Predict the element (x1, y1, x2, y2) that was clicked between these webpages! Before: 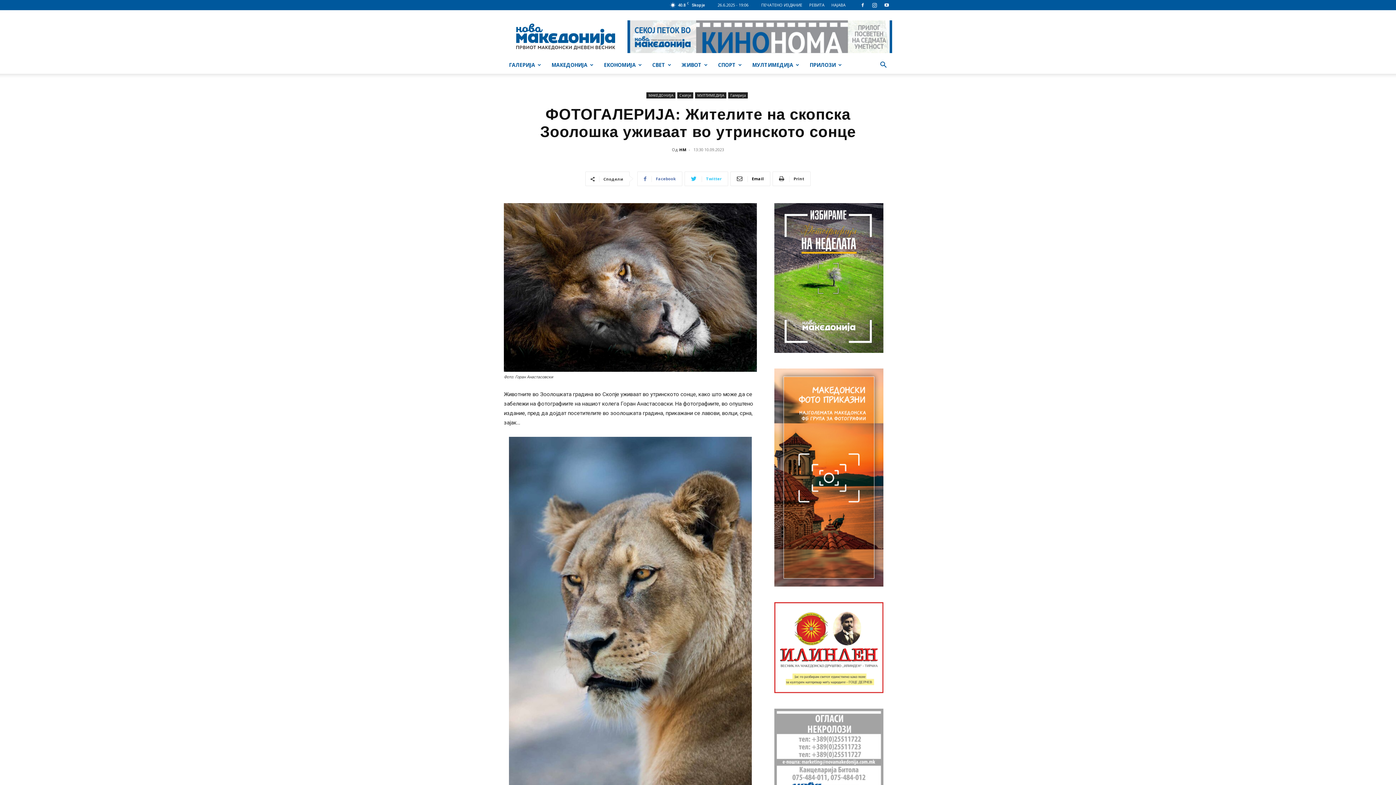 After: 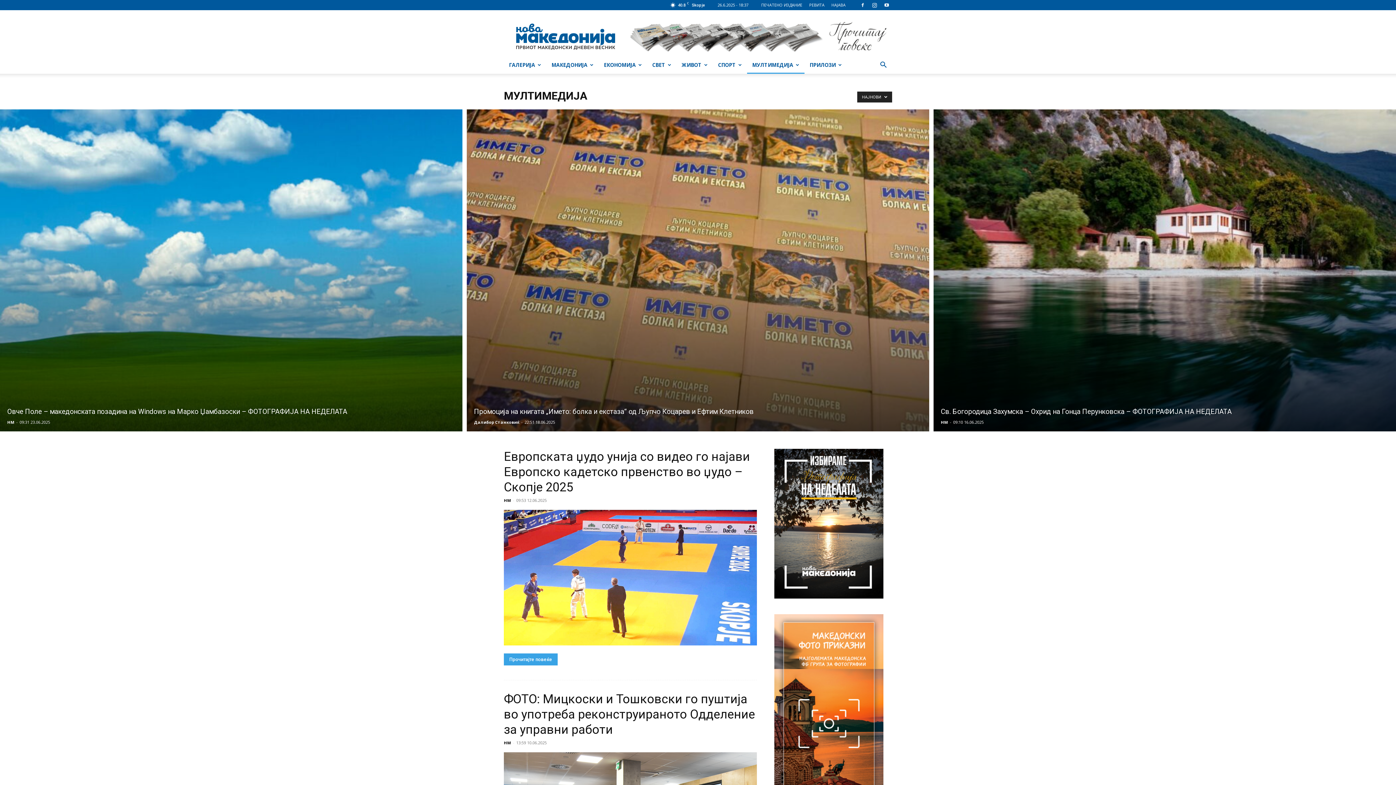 Action: label: МУЛТИМЕДИЈА bbox: (747, 56, 804, 73)